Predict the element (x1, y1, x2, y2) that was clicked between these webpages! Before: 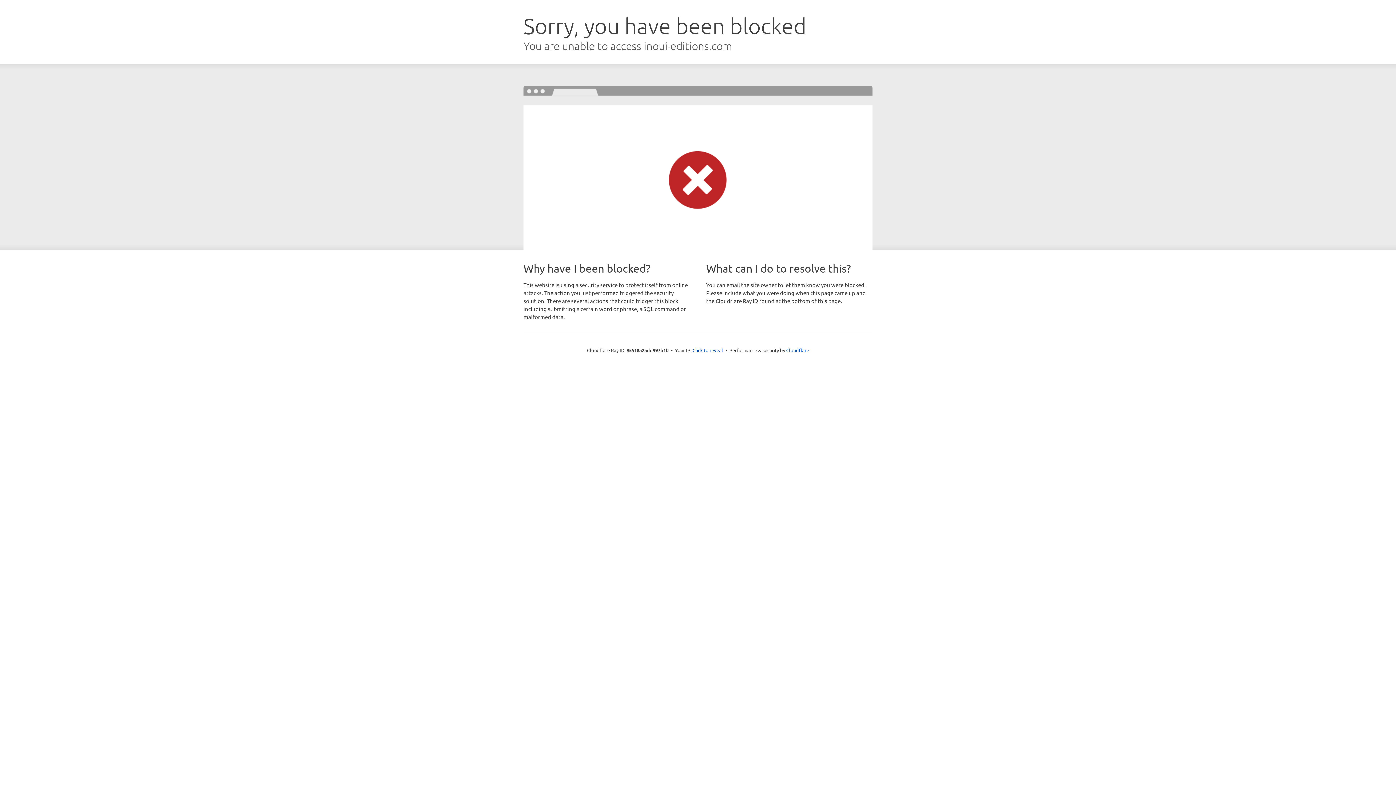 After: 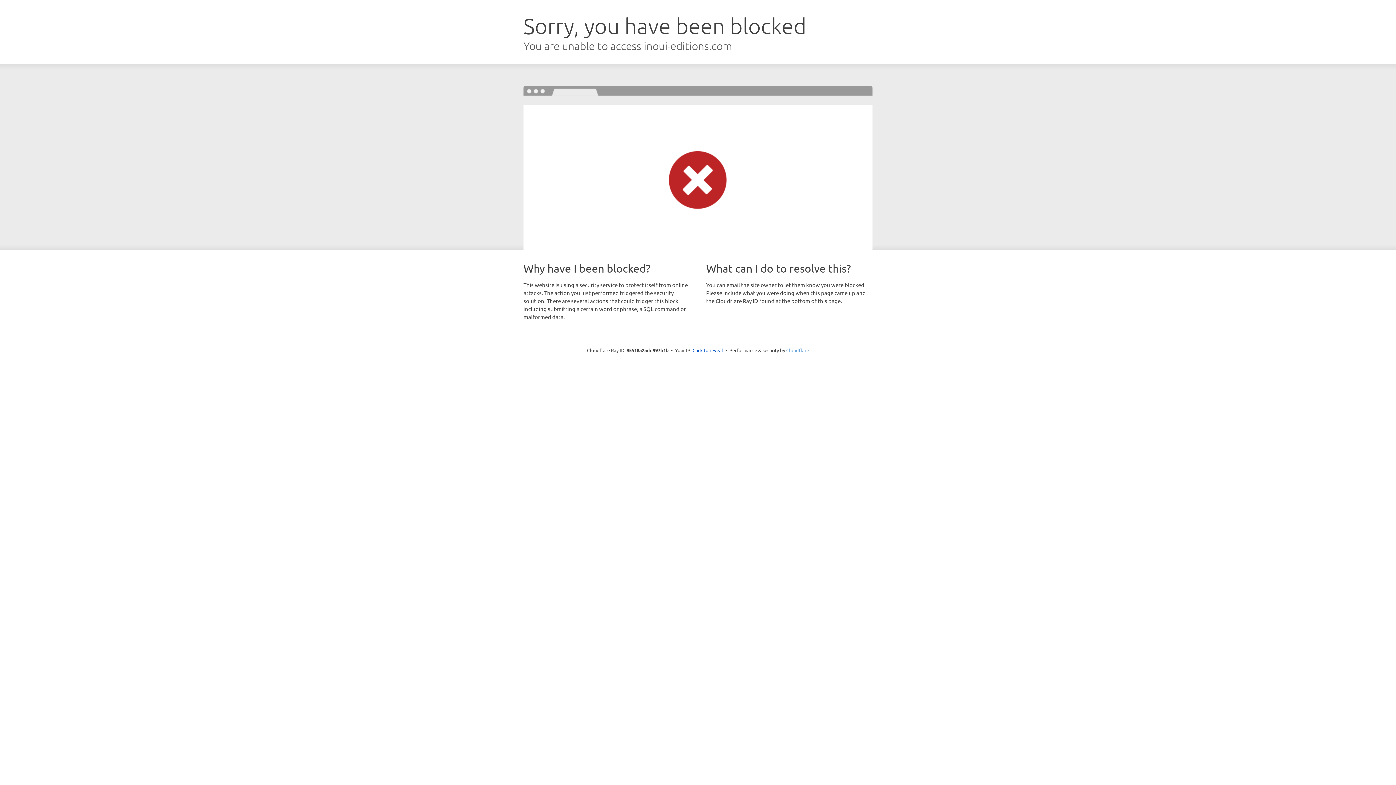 Action: label: Cloudflare bbox: (786, 347, 809, 353)